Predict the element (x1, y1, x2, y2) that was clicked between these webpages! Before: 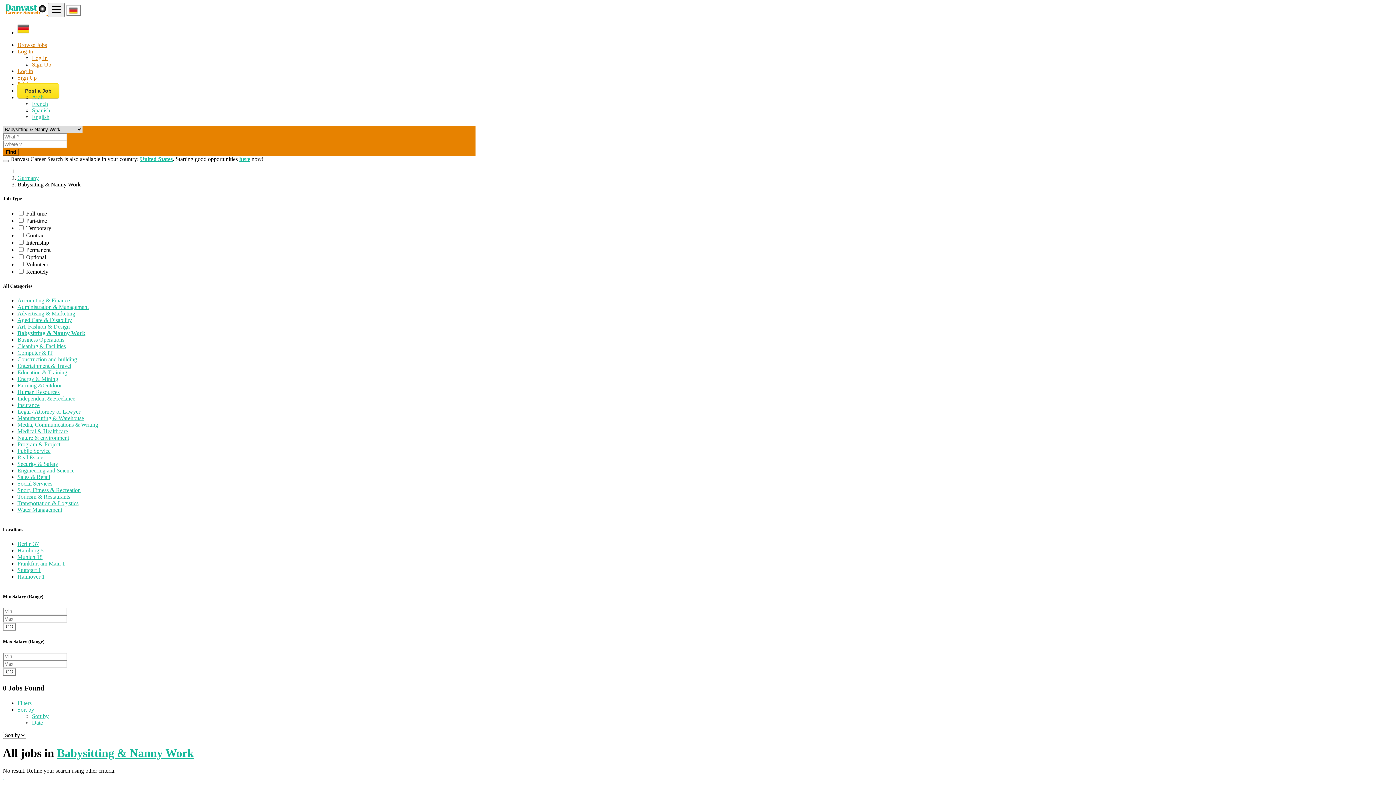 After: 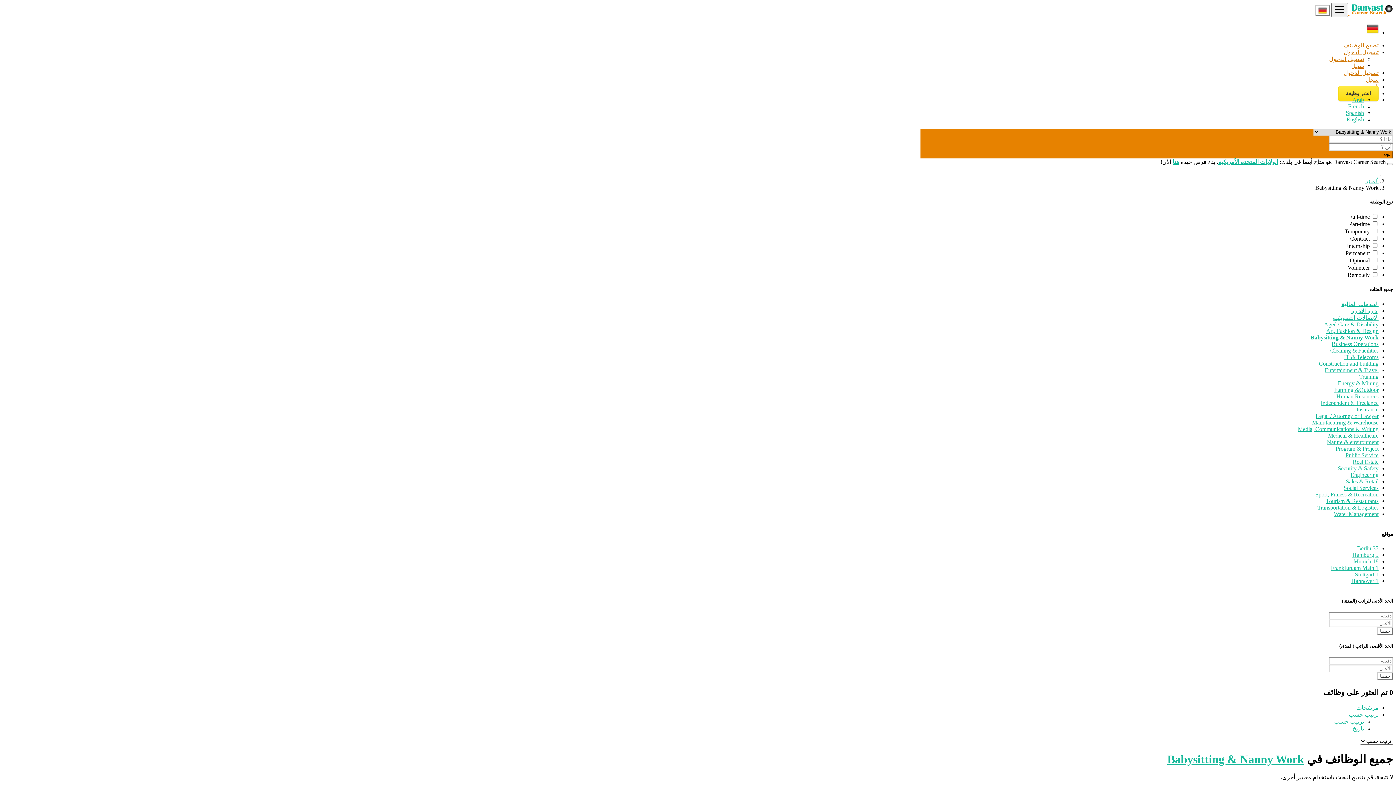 Action: bbox: (32, 94, 43, 100) label: Arab